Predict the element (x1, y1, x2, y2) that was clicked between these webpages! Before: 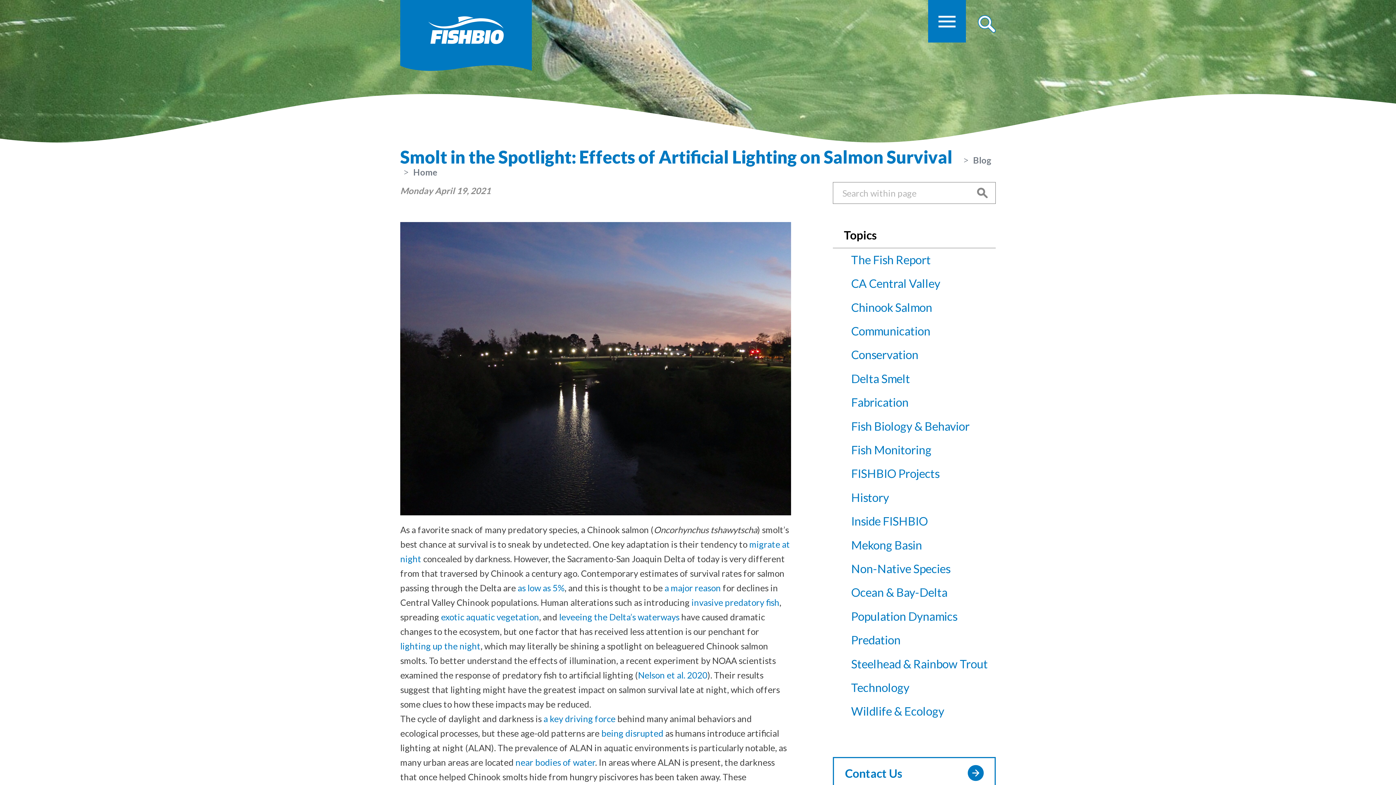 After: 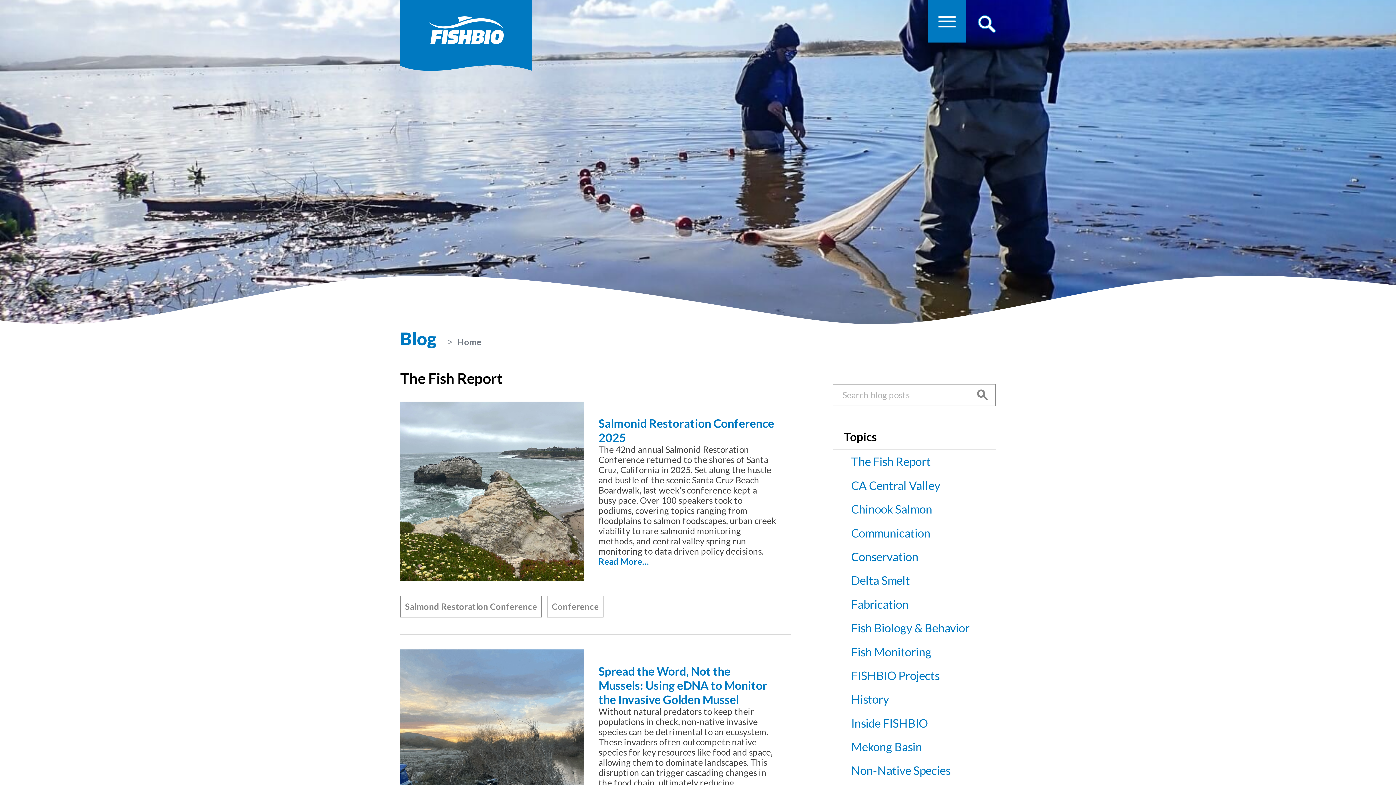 Action: bbox: (851, 252, 931, 266) label: The Fish Report